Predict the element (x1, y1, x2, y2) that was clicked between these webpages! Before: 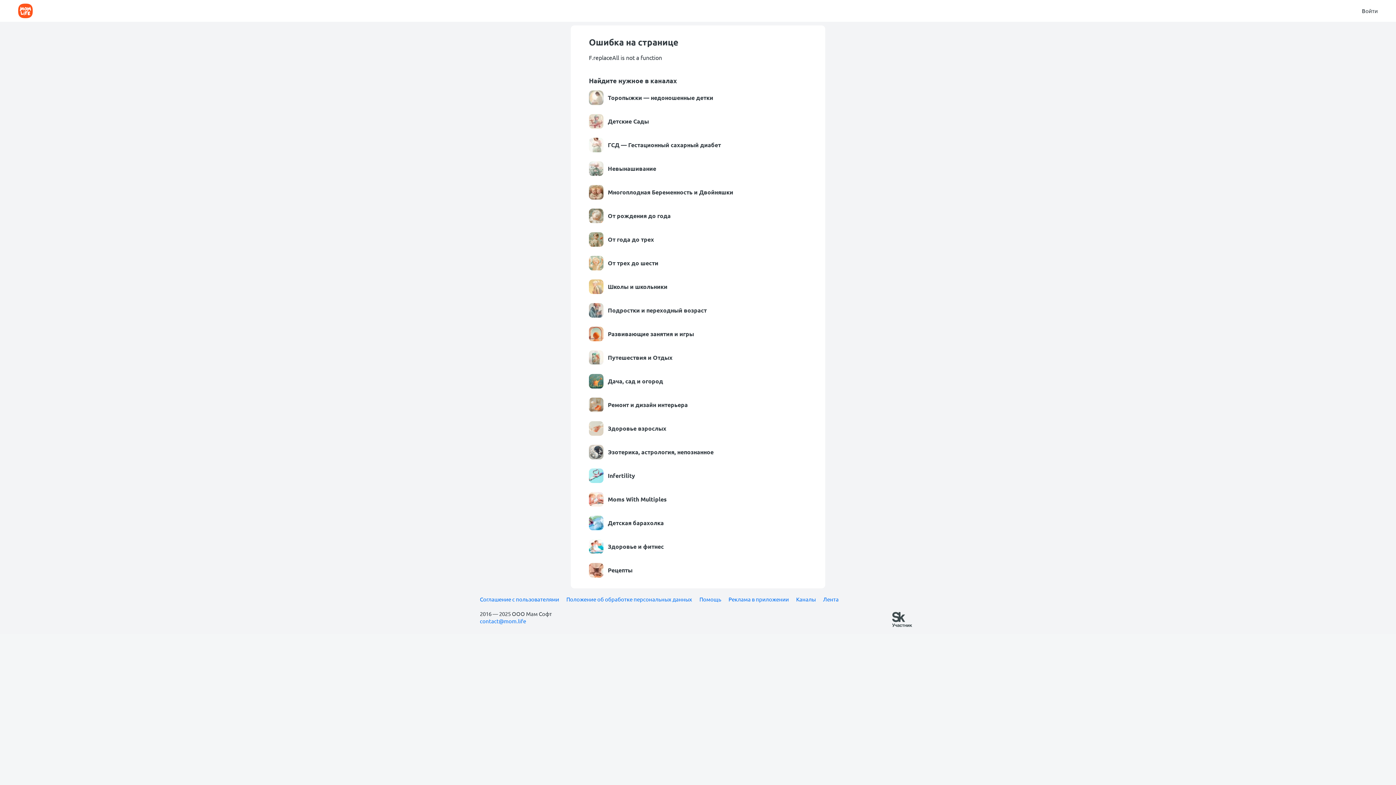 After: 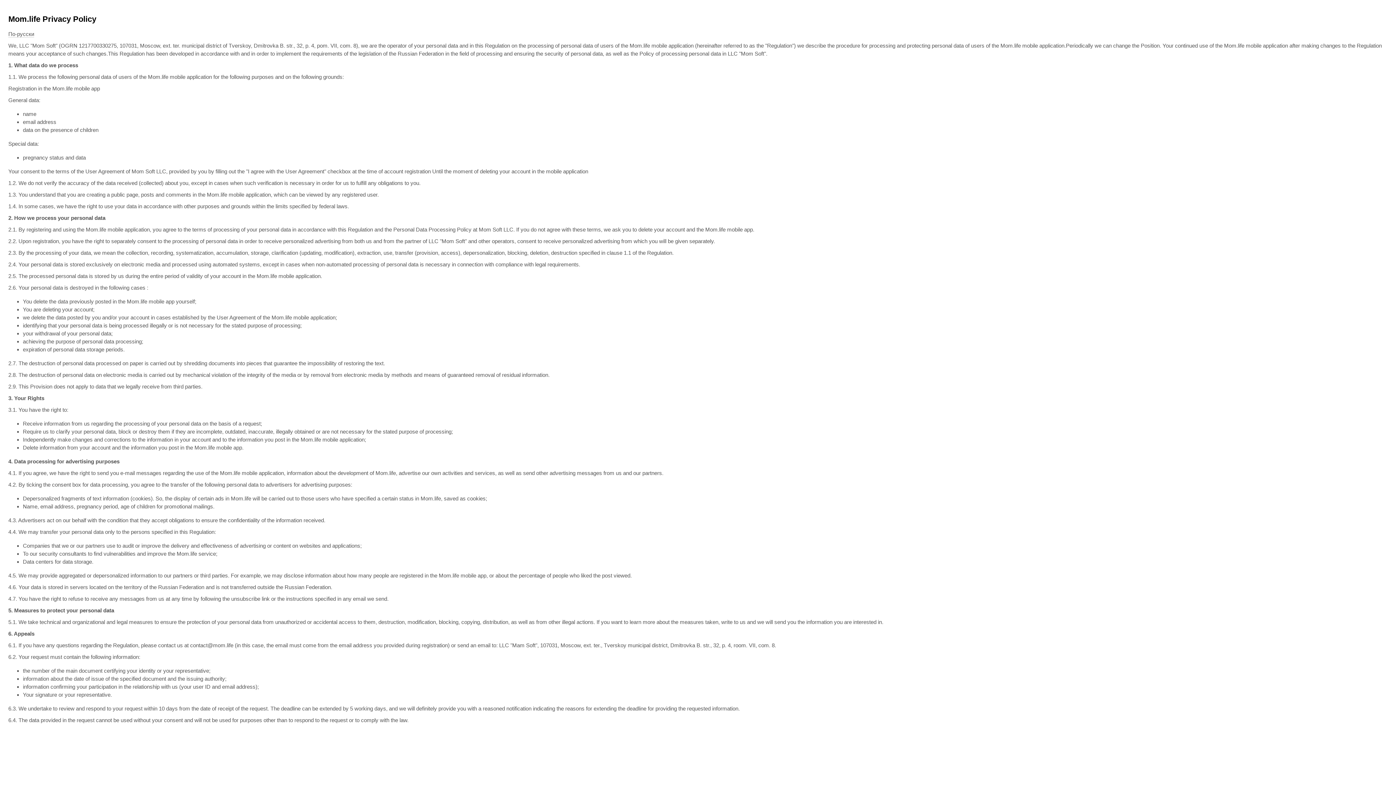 Action: bbox: (566, 596, 692, 603) label: Положение об обработке персональных данных